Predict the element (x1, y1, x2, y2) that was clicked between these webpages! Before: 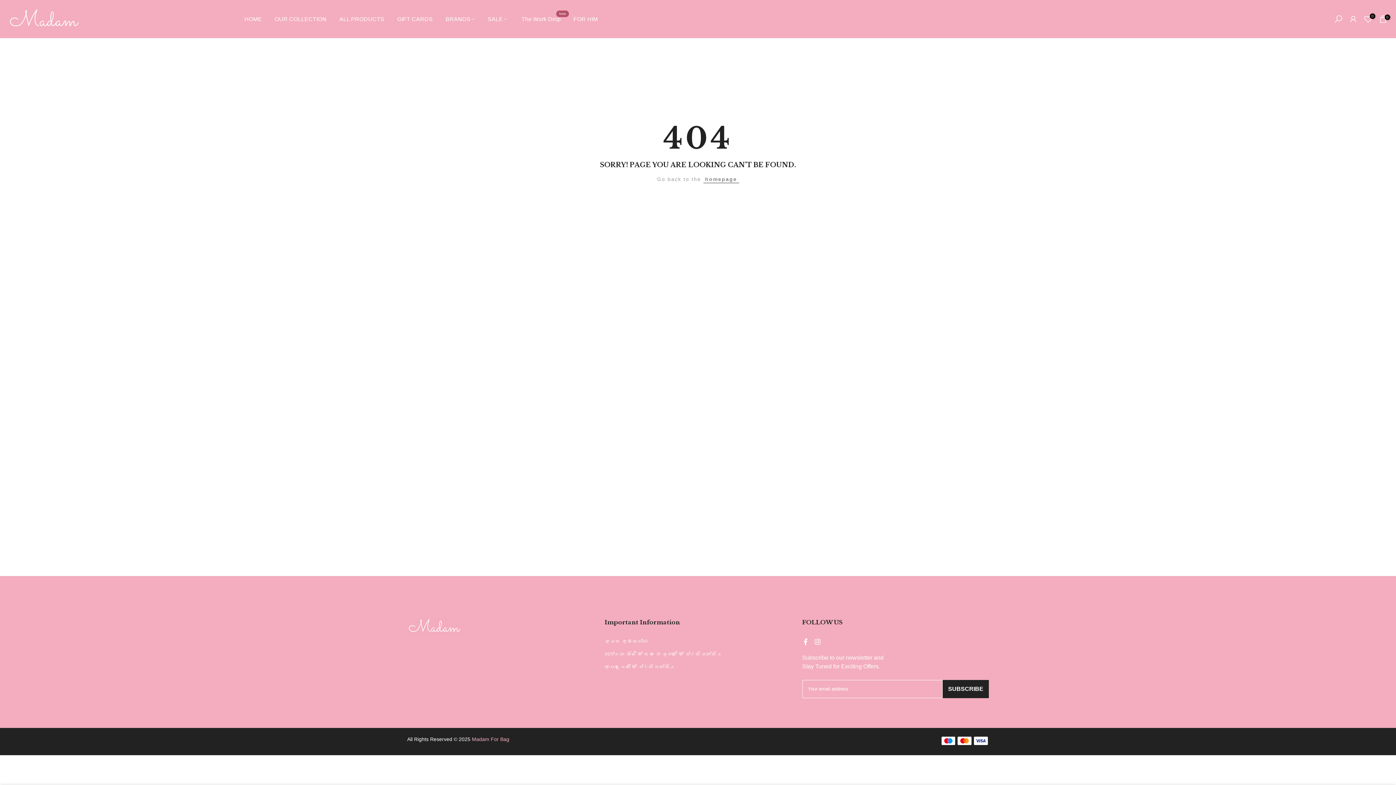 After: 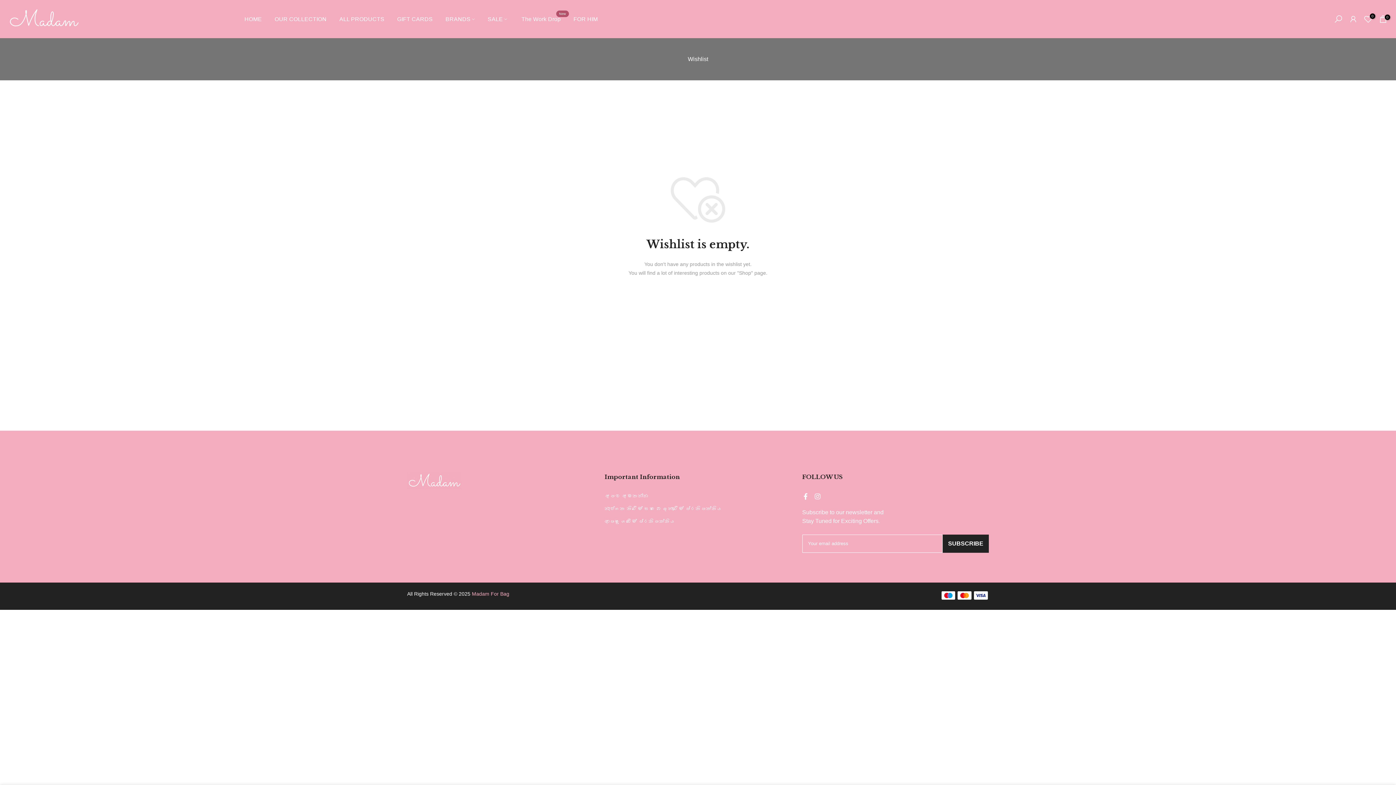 Action: bbox: (1364, 14, 1373, 23) label: 0